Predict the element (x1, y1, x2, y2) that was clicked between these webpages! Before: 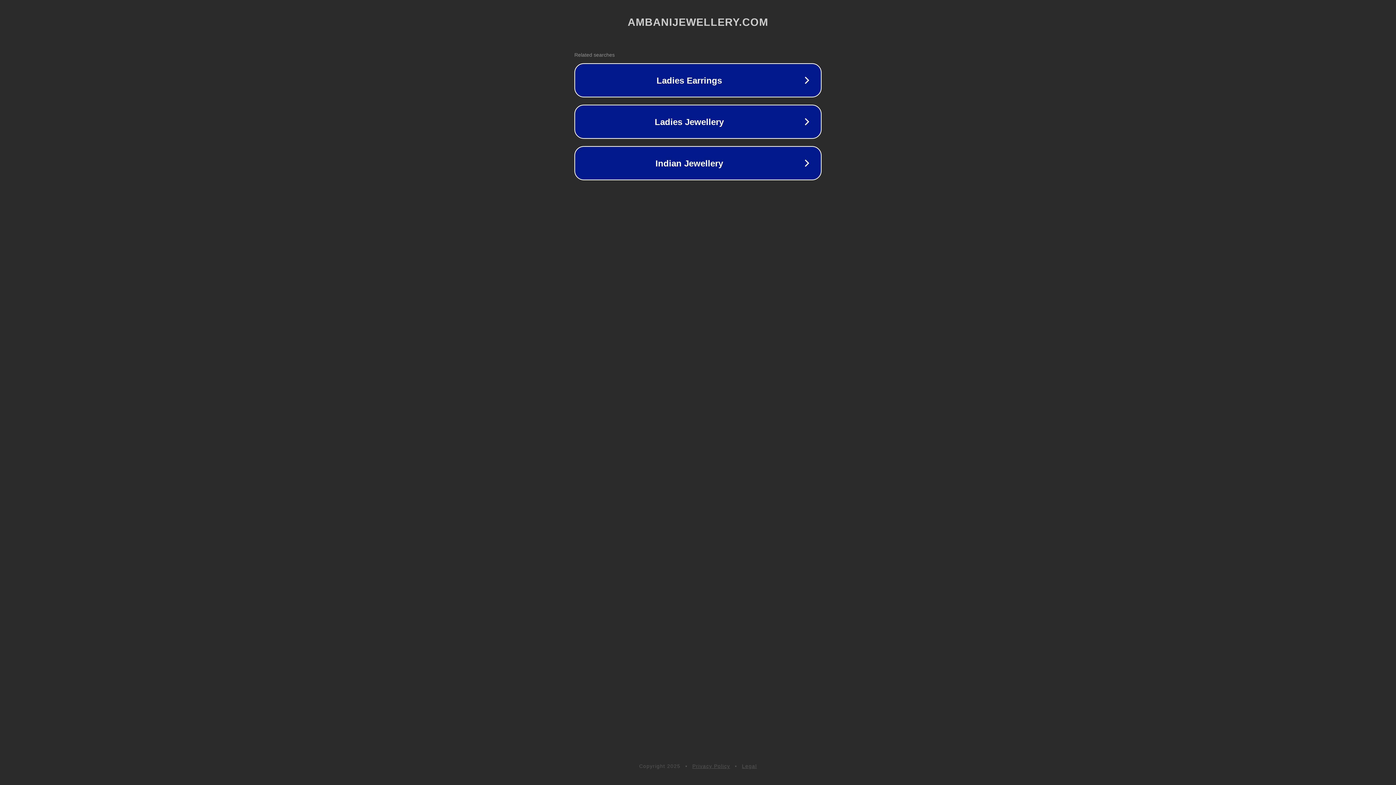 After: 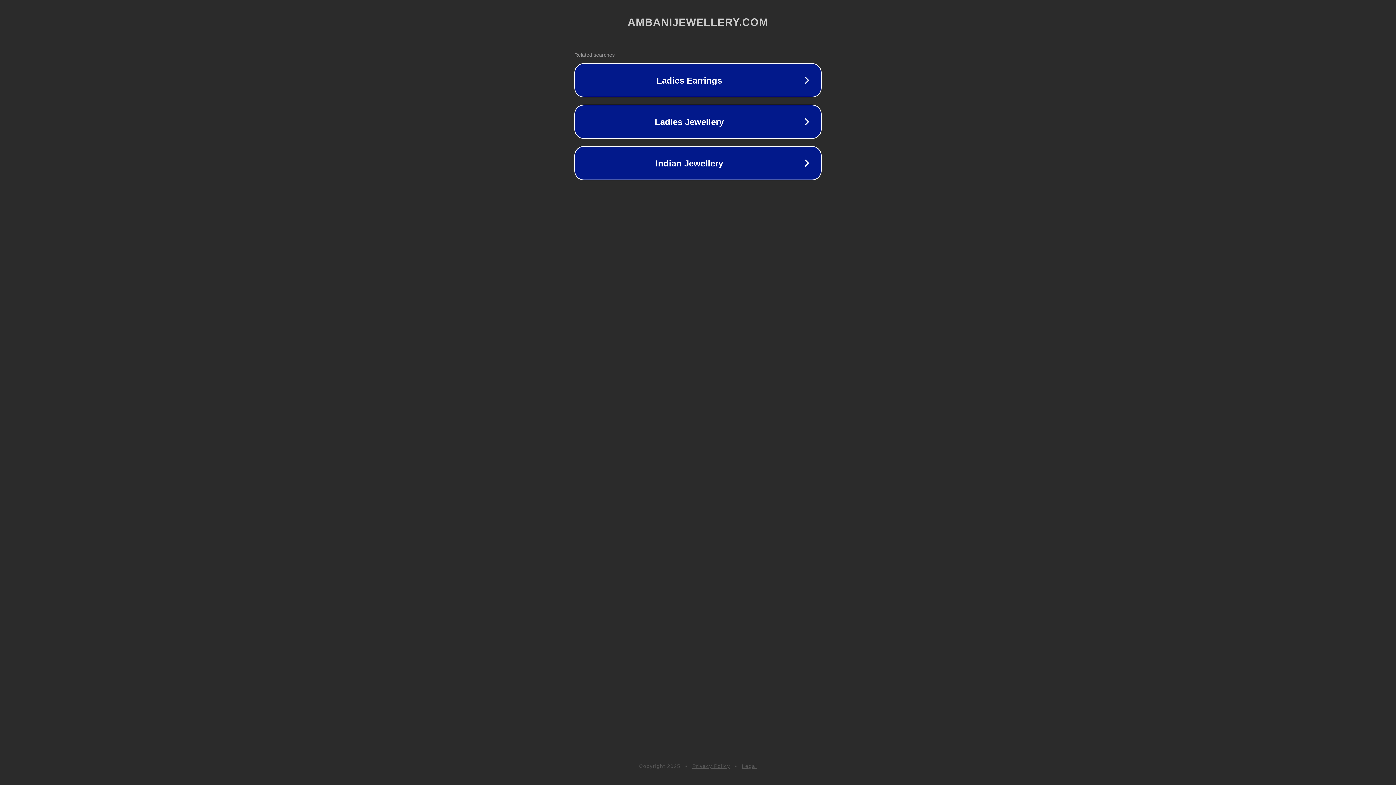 Action: bbox: (742, 763, 757, 769) label: Legal